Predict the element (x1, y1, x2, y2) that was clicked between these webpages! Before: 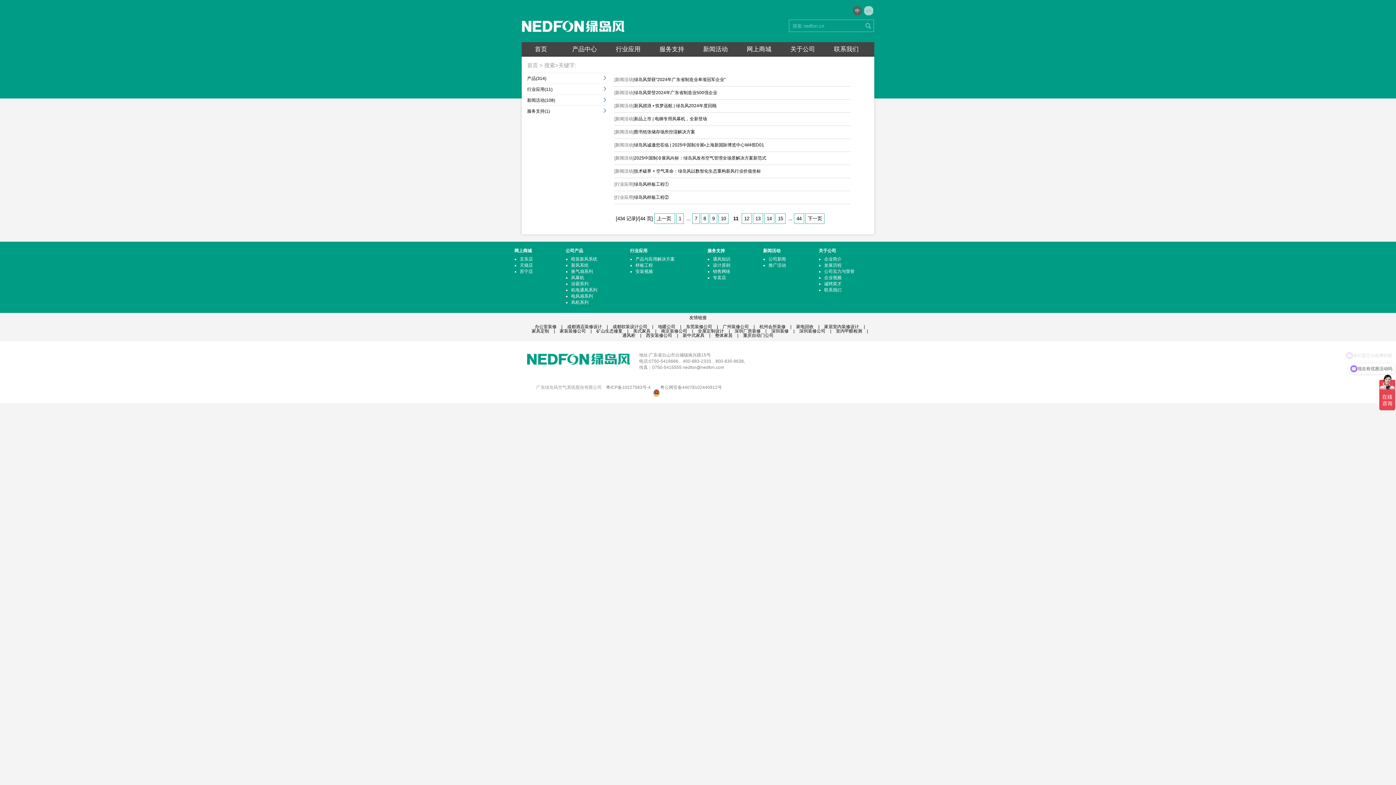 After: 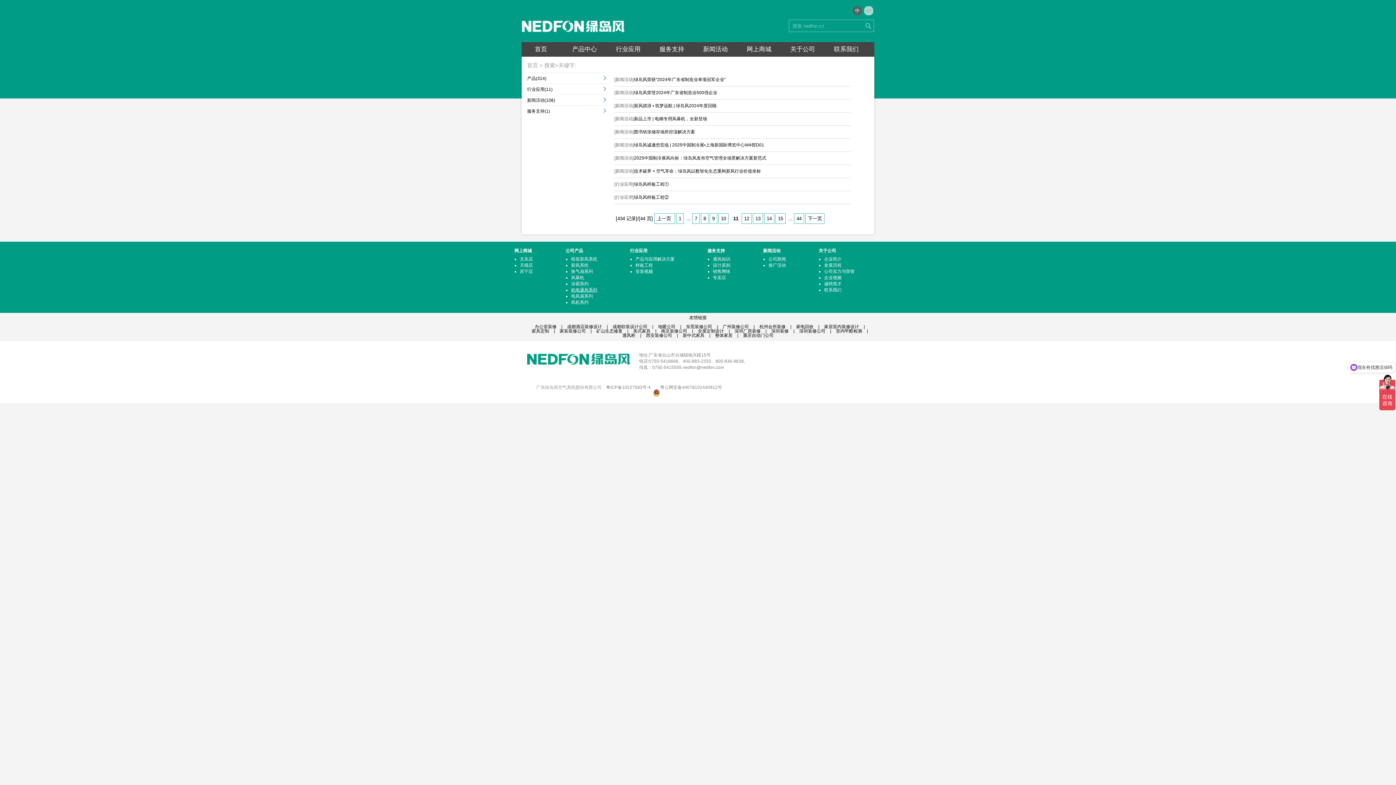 Action: label: 机电通风系列 bbox: (571, 287, 597, 292)